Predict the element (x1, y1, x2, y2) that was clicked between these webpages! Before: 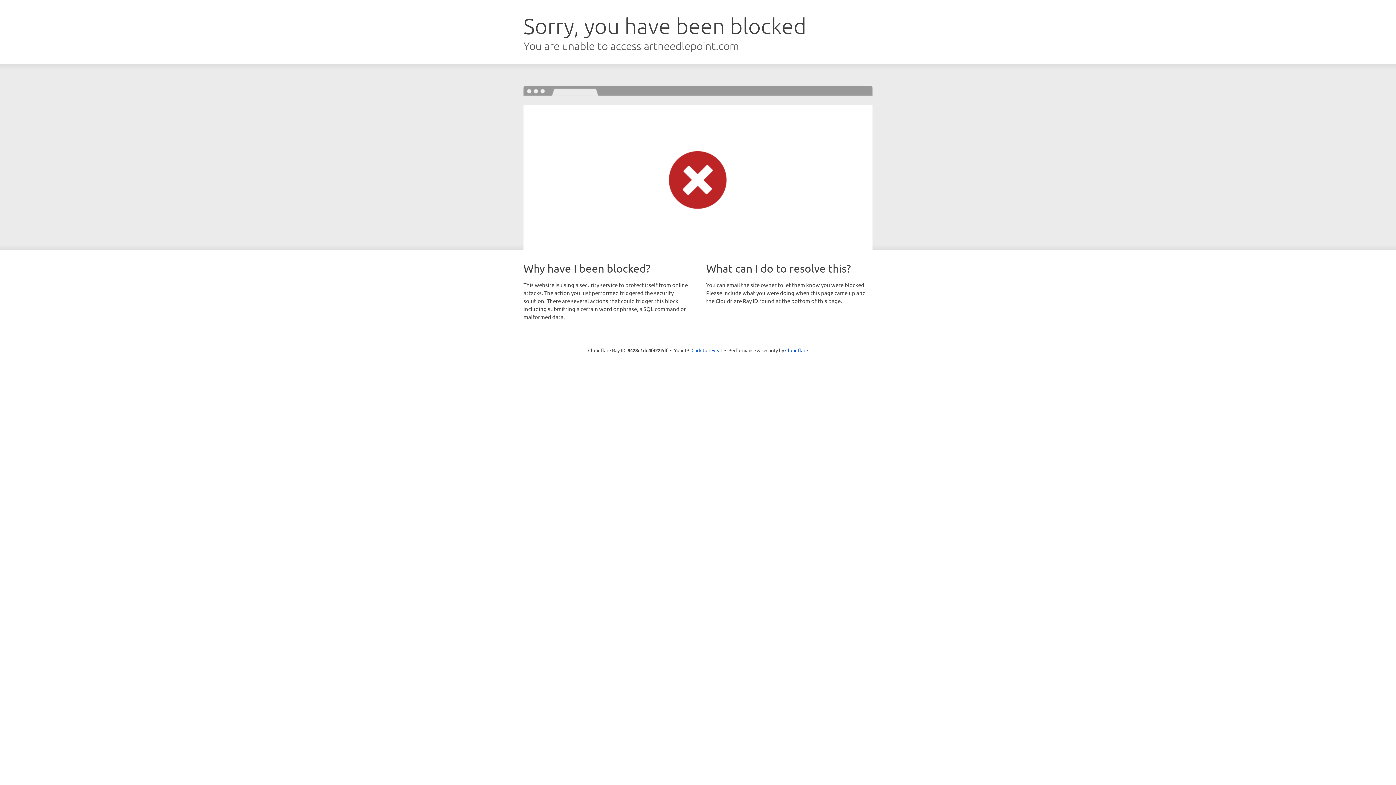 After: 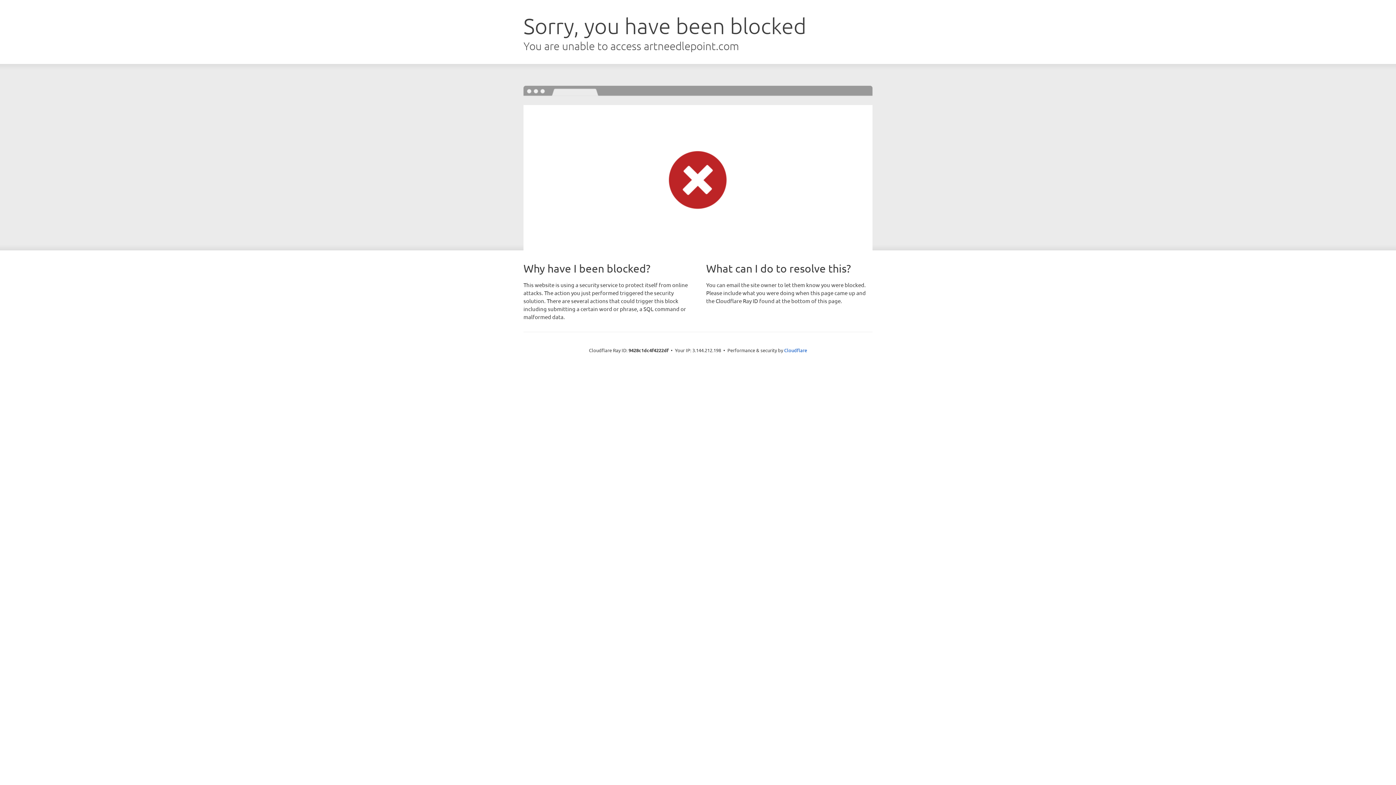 Action: label: Click to reveal bbox: (691, 346, 722, 353)